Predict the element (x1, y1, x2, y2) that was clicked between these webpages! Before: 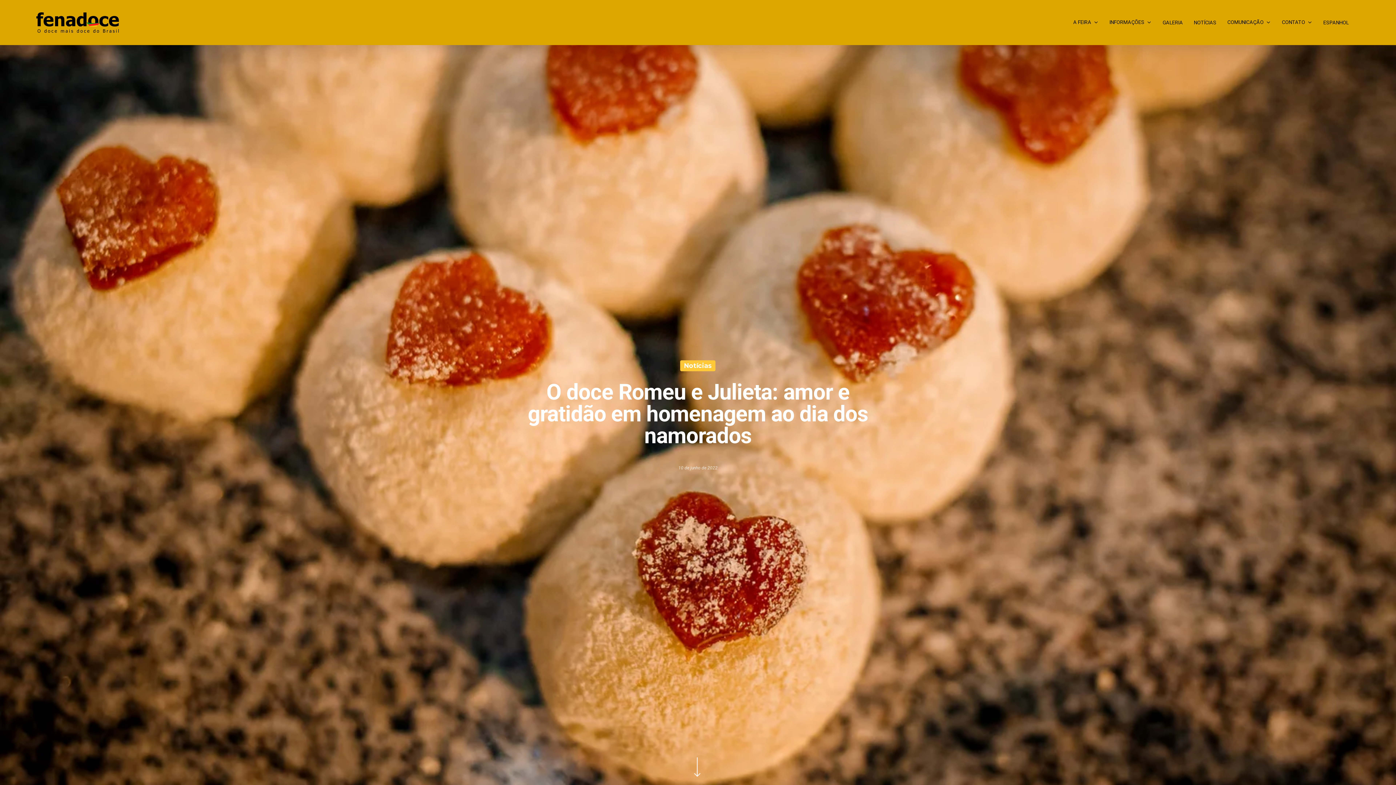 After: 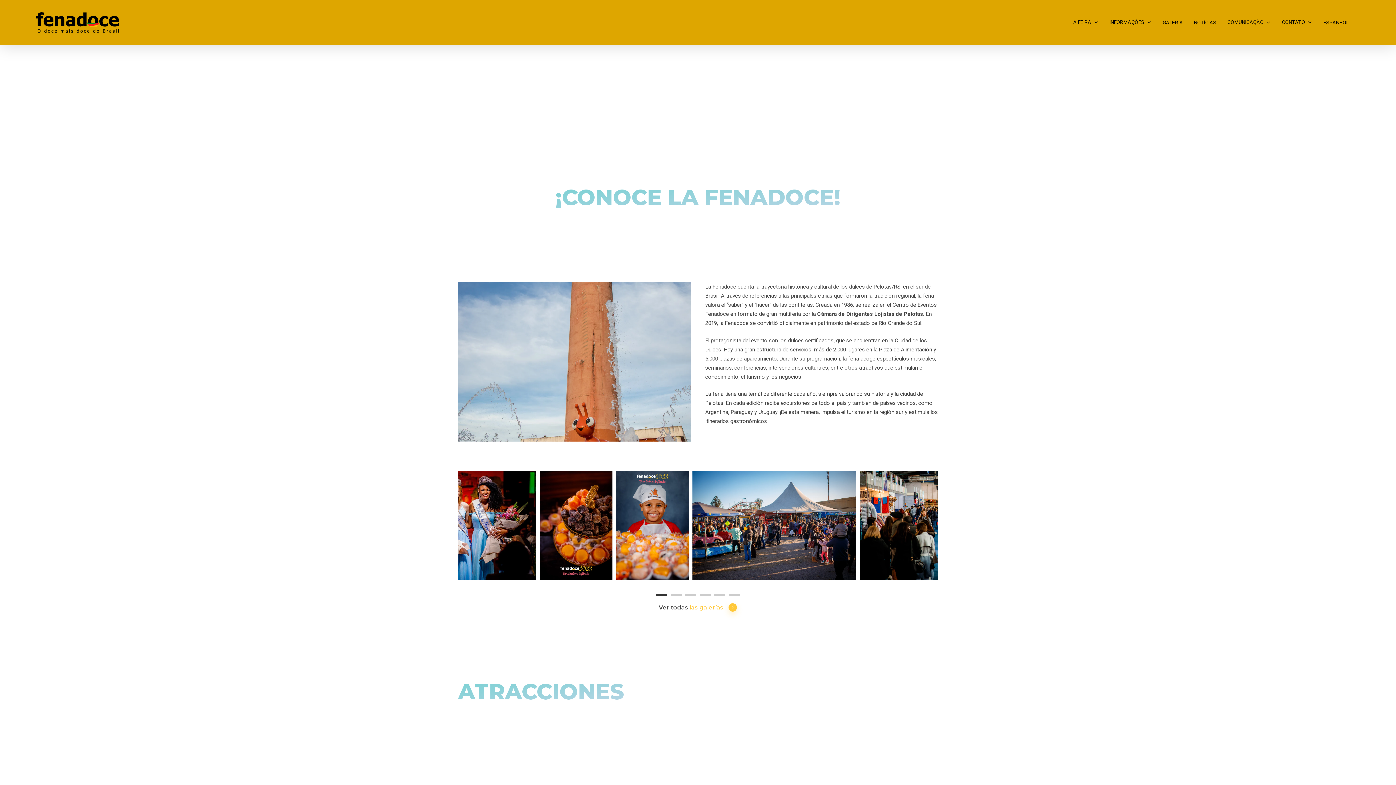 Action: label: ESPANHOL bbox: (1323, 19, 1349, 25)